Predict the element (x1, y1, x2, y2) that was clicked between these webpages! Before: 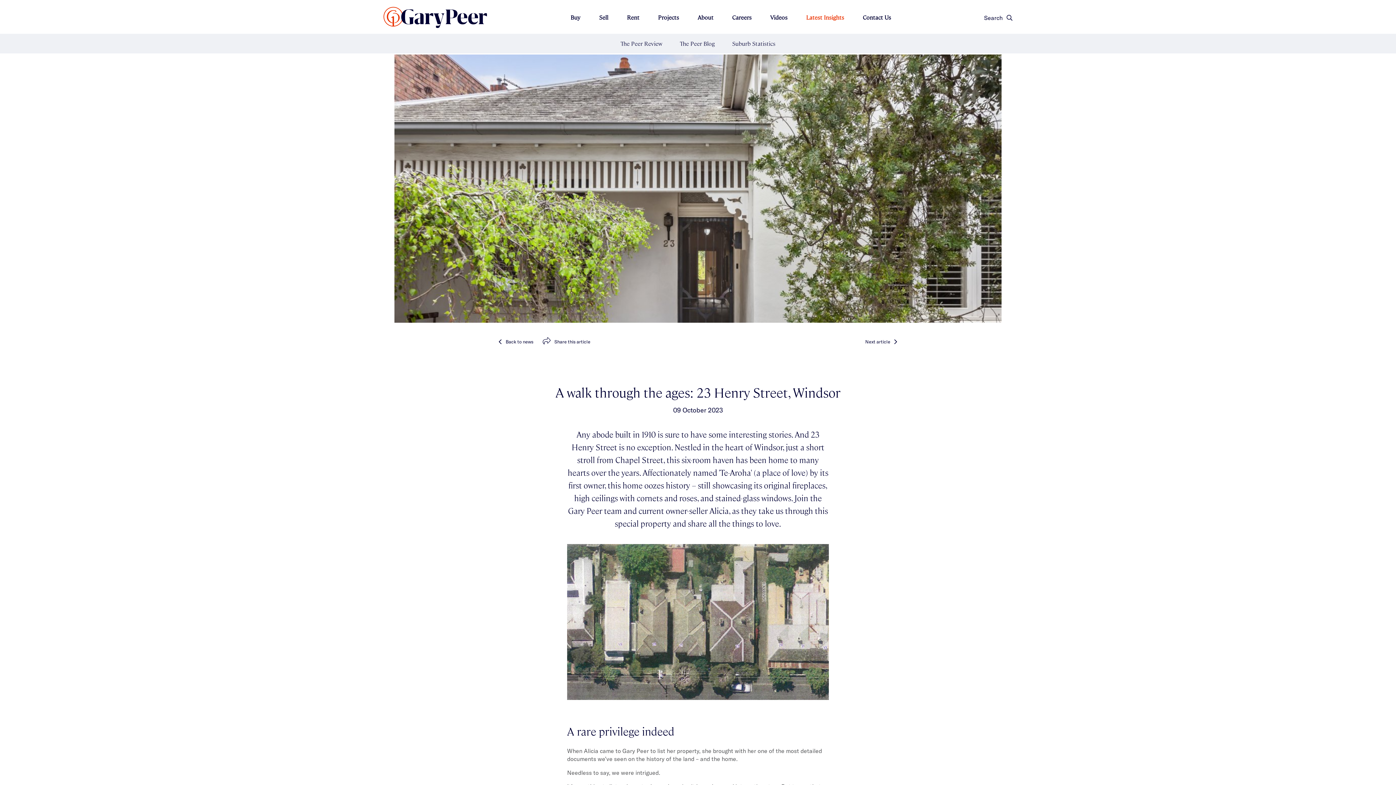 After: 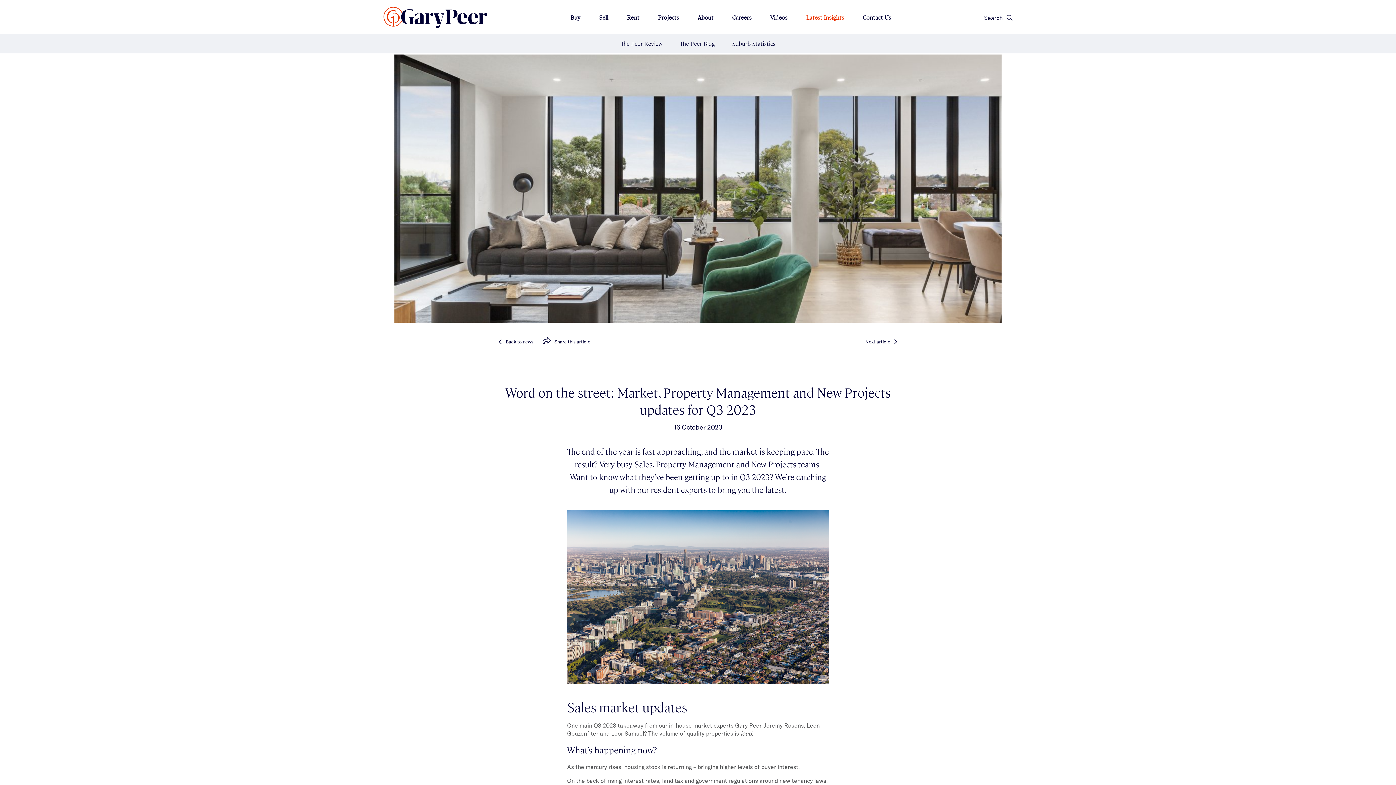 Action: label: Next article bbox: (865, 338, 897, 344)